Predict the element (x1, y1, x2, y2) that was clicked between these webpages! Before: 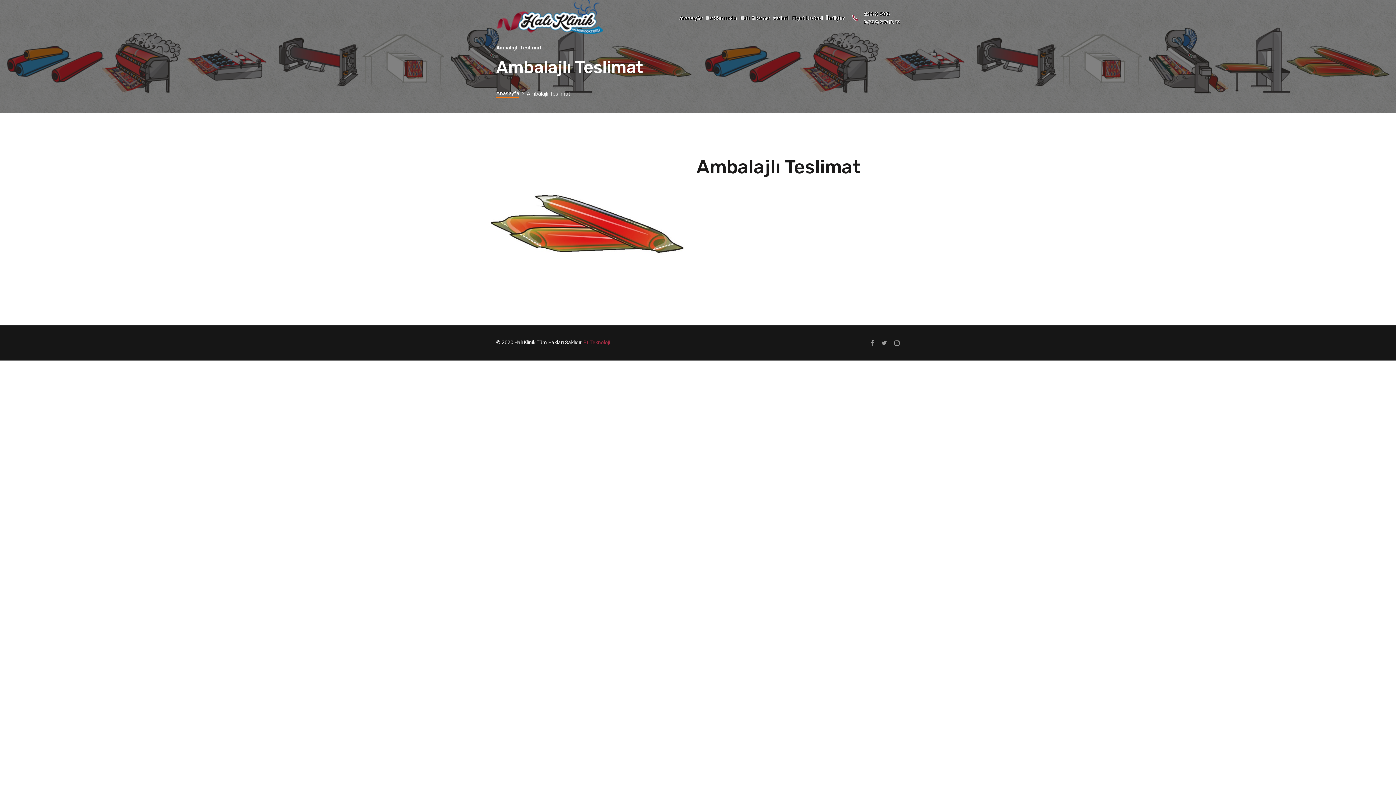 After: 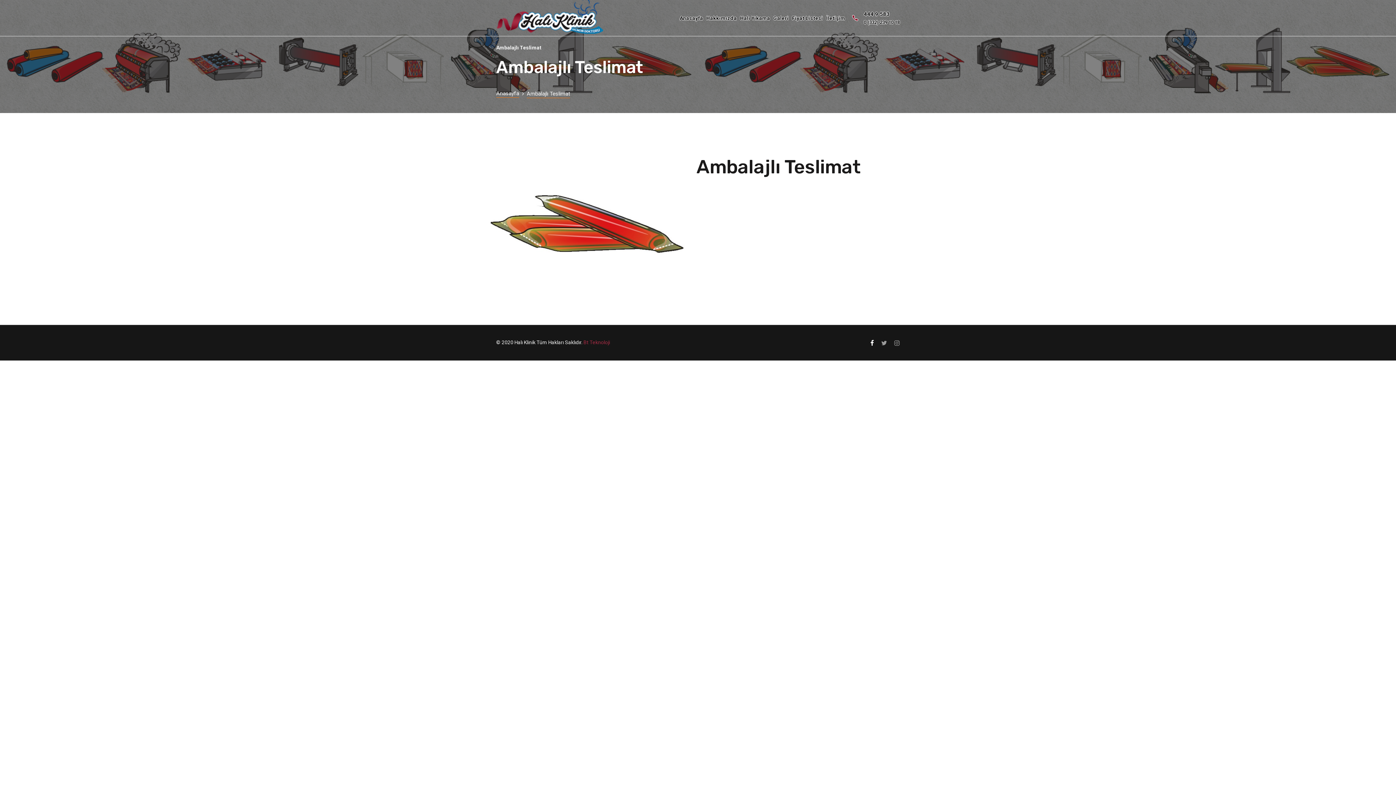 Action: bbox: (870, 338, 874, 347)